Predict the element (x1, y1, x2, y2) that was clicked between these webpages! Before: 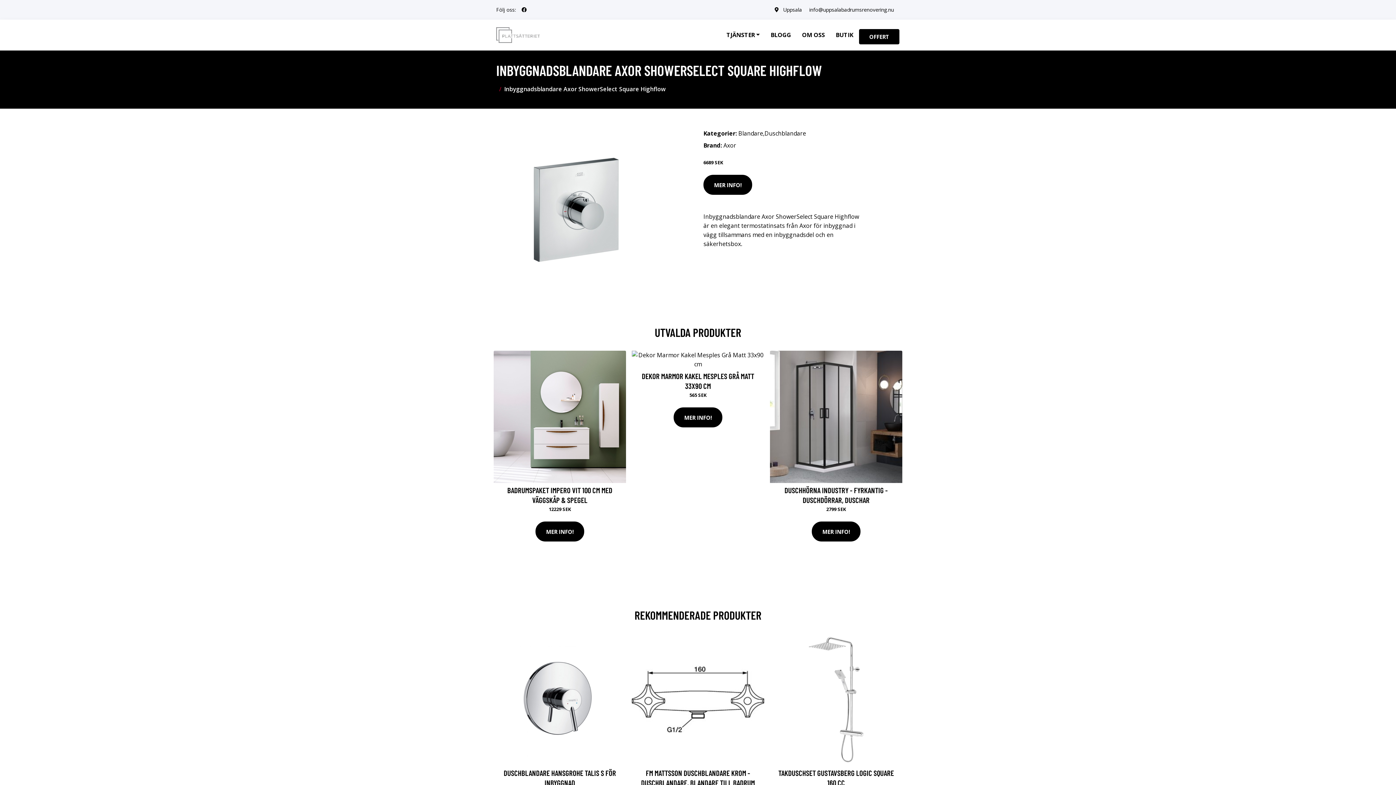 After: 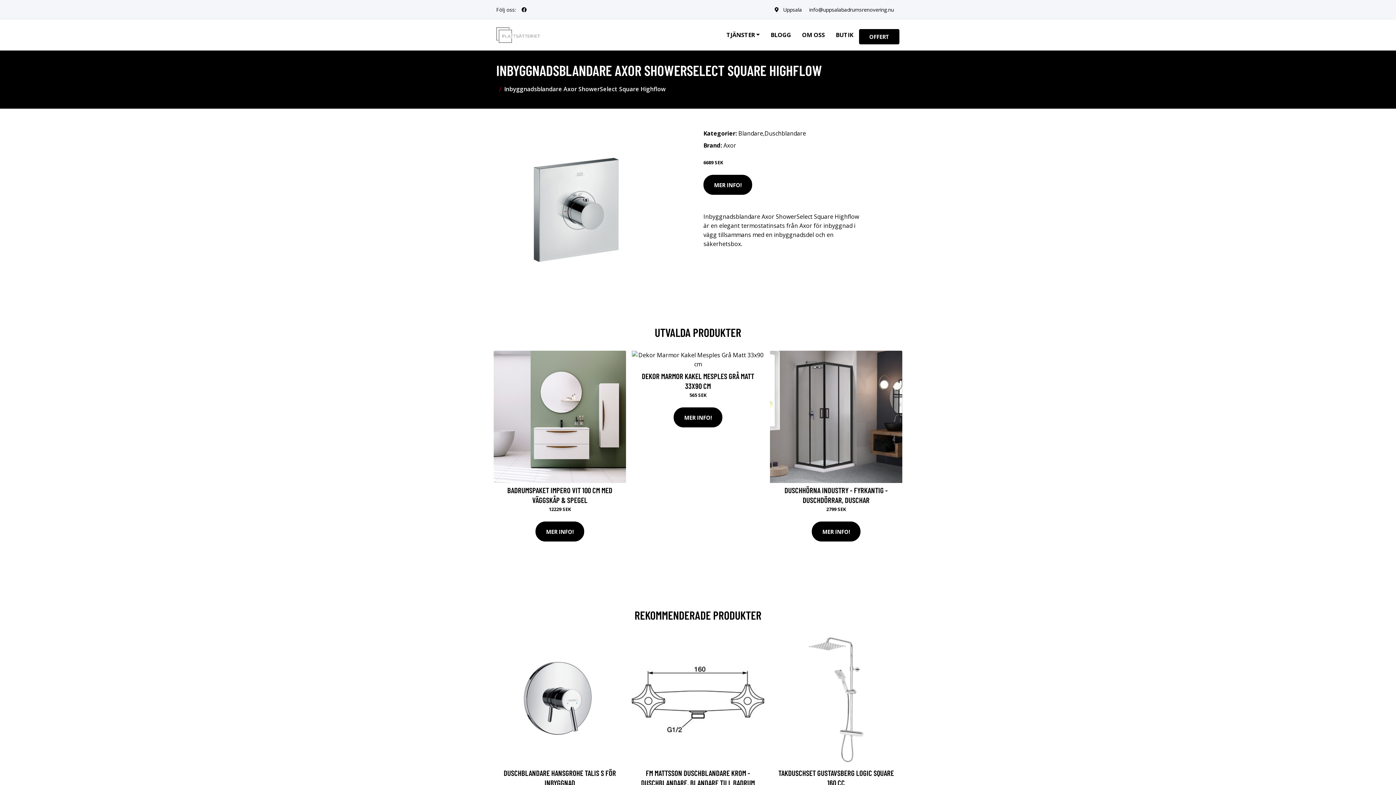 Action: label: Uppsala bbox: (783, 6, 802, 13)